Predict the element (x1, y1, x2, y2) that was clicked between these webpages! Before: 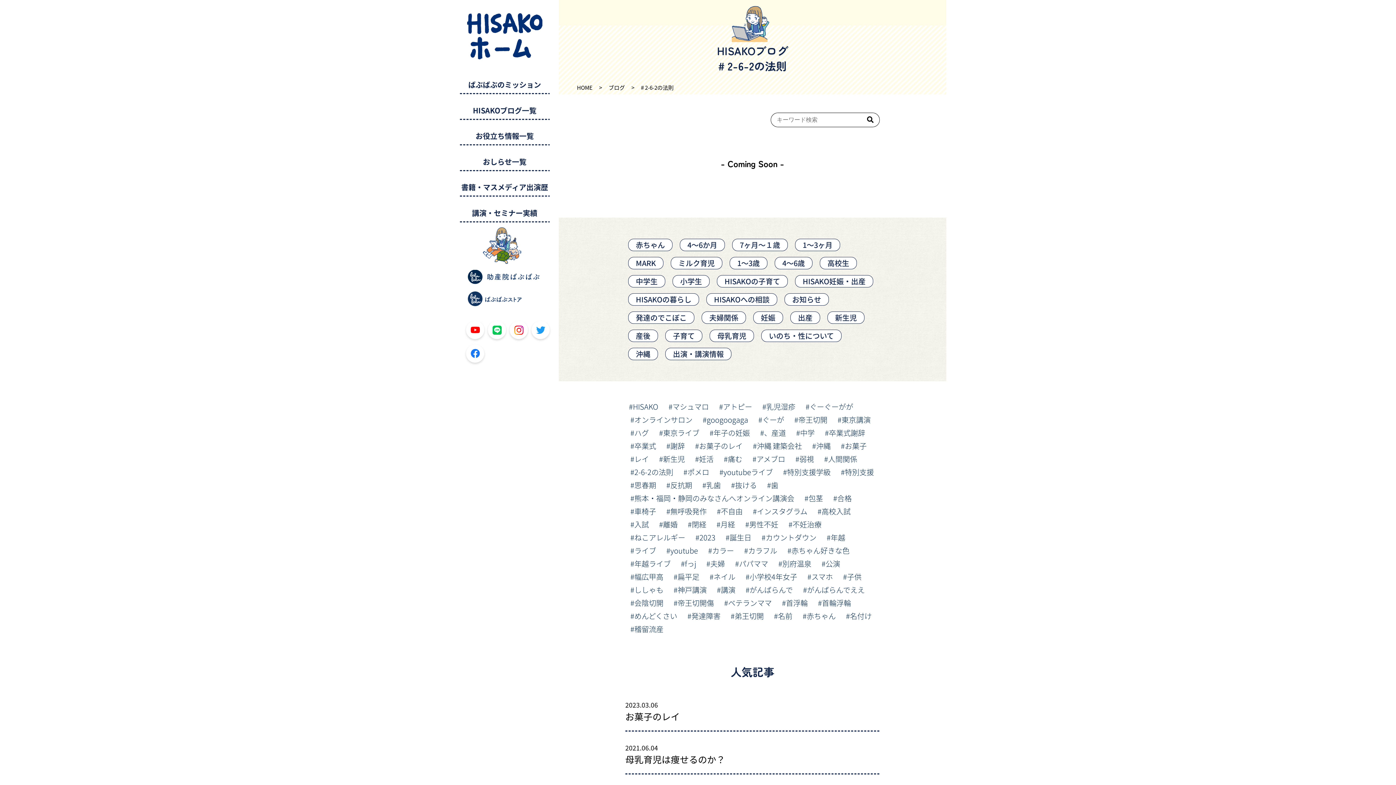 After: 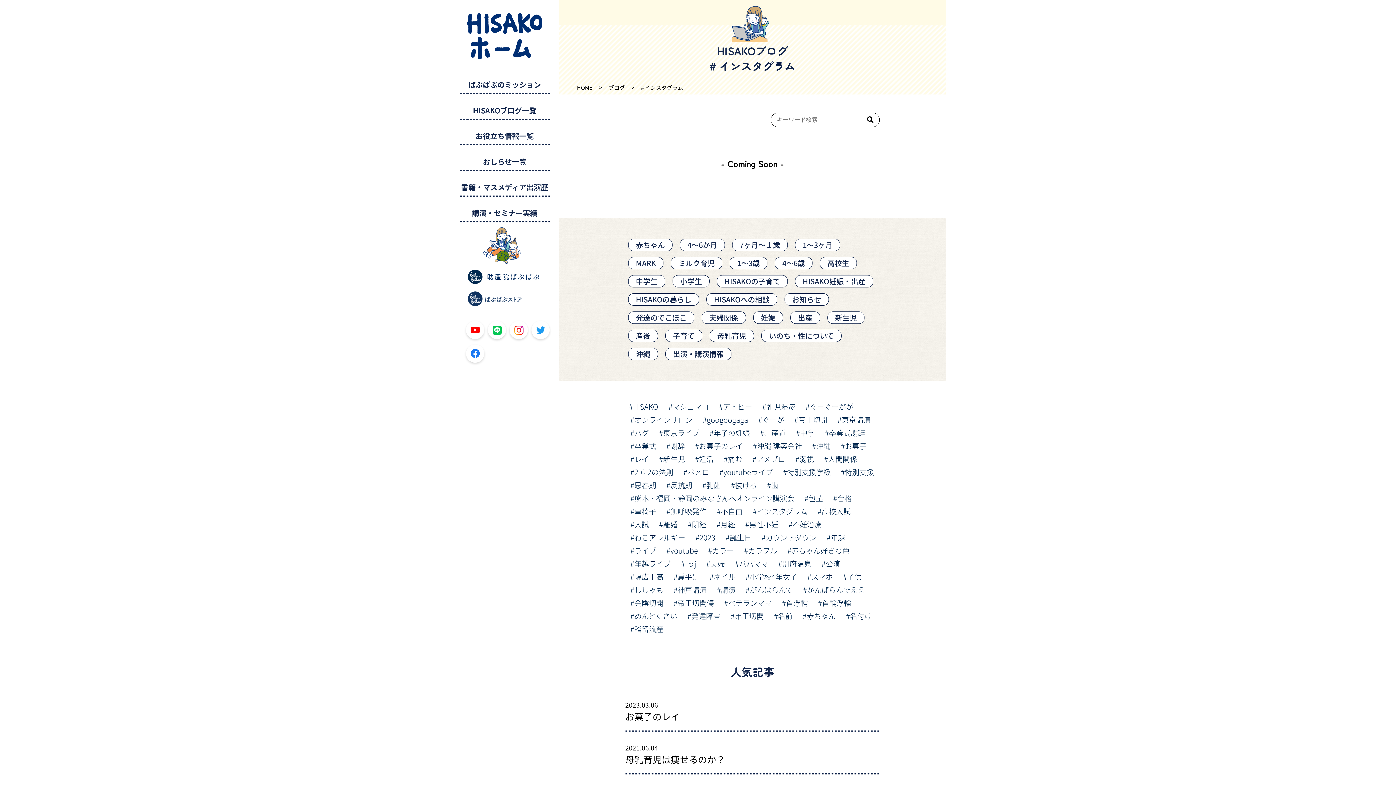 Action: bbox: (749, 505, 811, 517) label: インスタグラム